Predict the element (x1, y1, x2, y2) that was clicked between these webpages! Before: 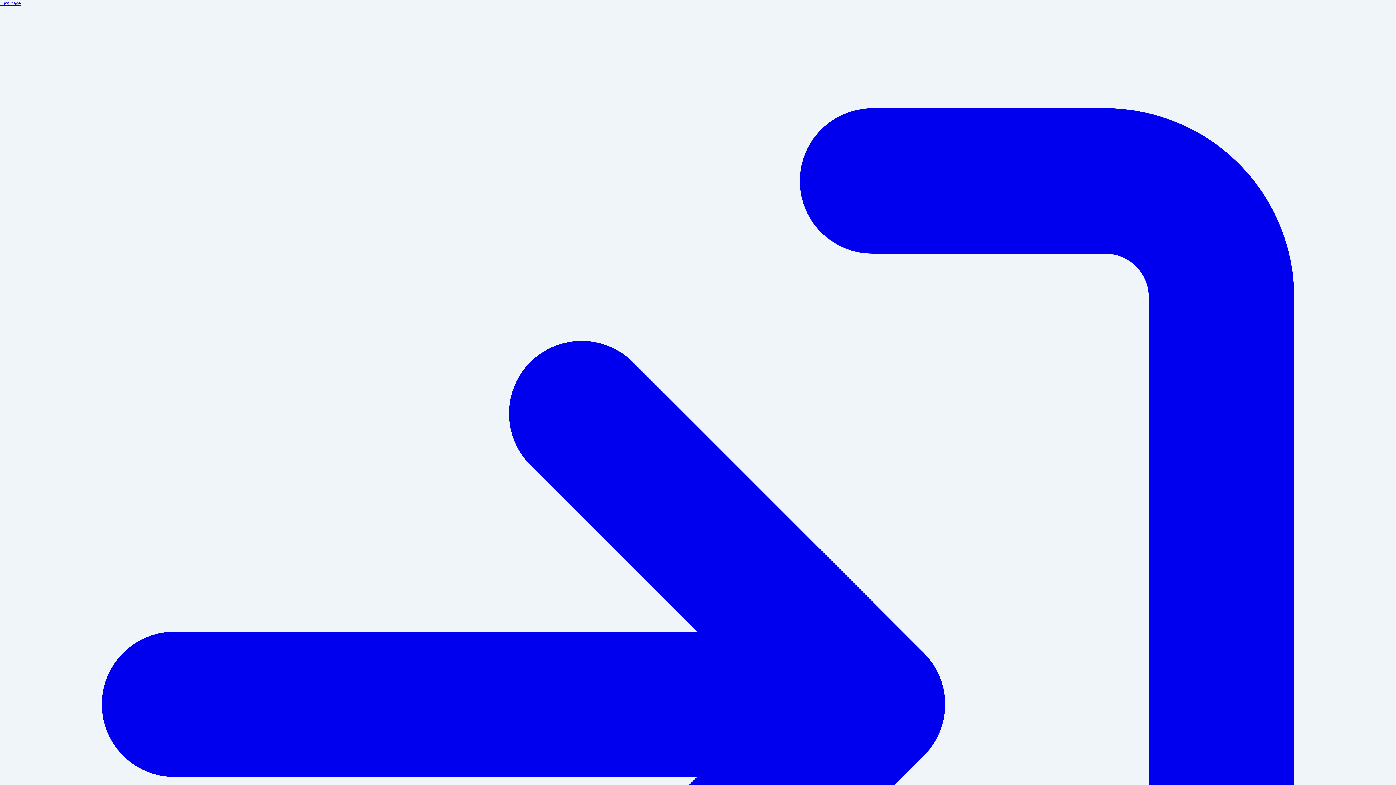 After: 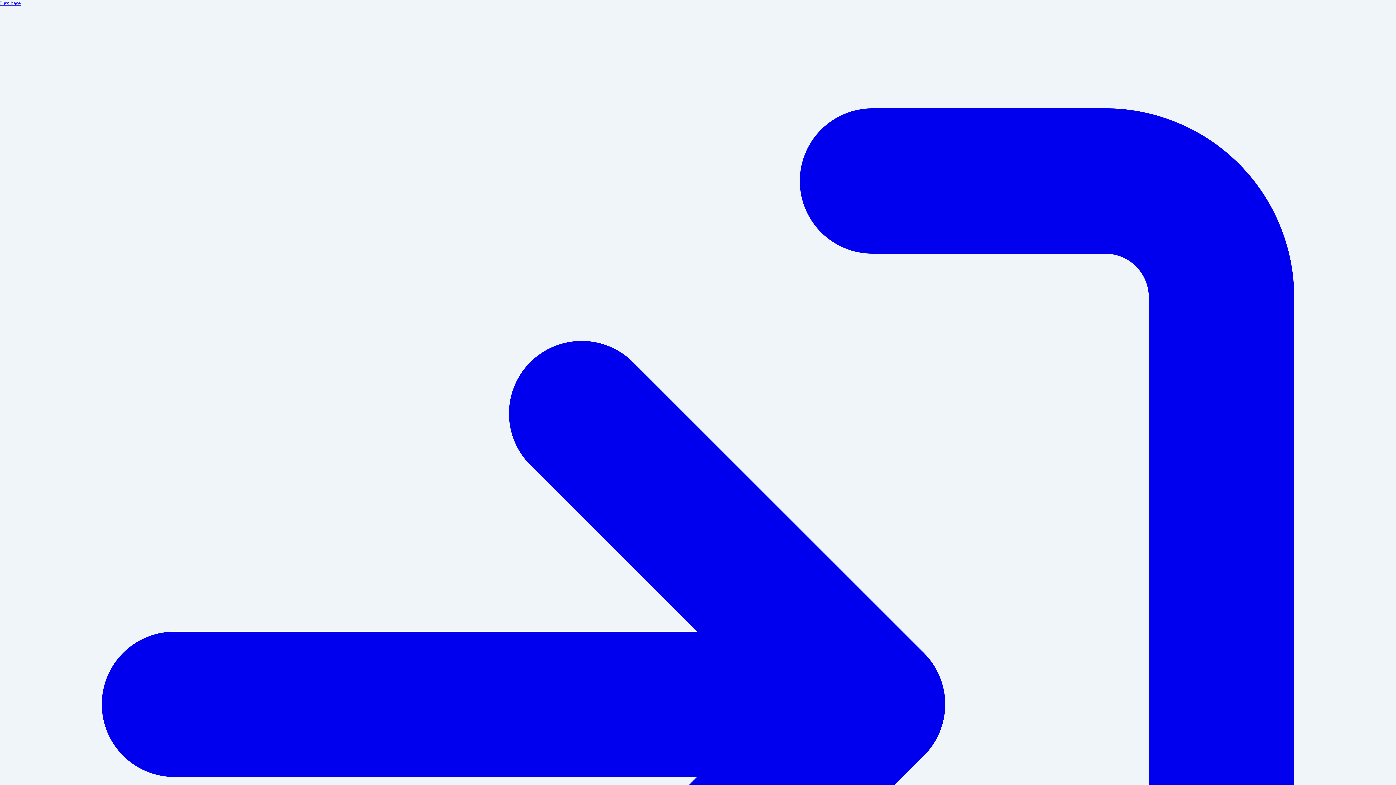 Action: label: Lex base bbox: (0, 0, 20, 6)